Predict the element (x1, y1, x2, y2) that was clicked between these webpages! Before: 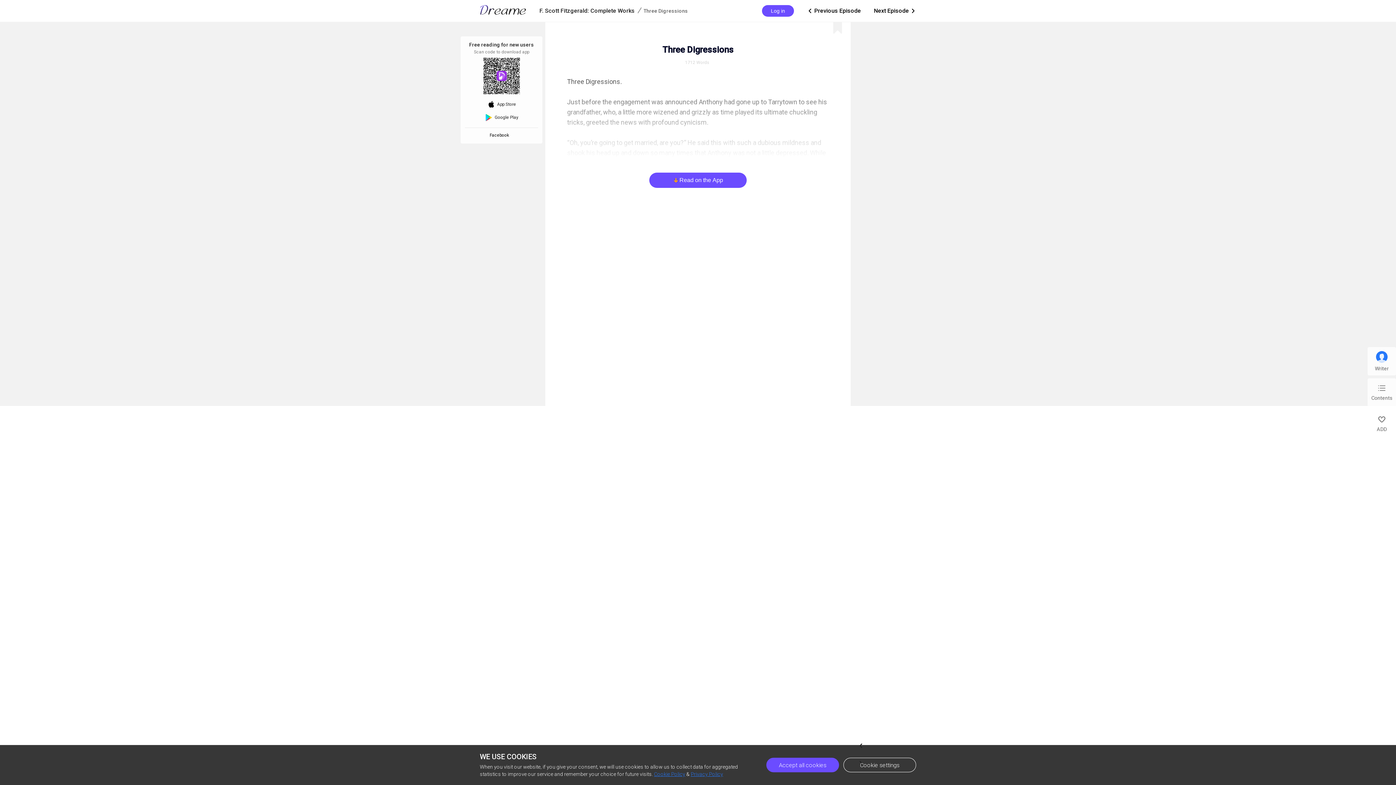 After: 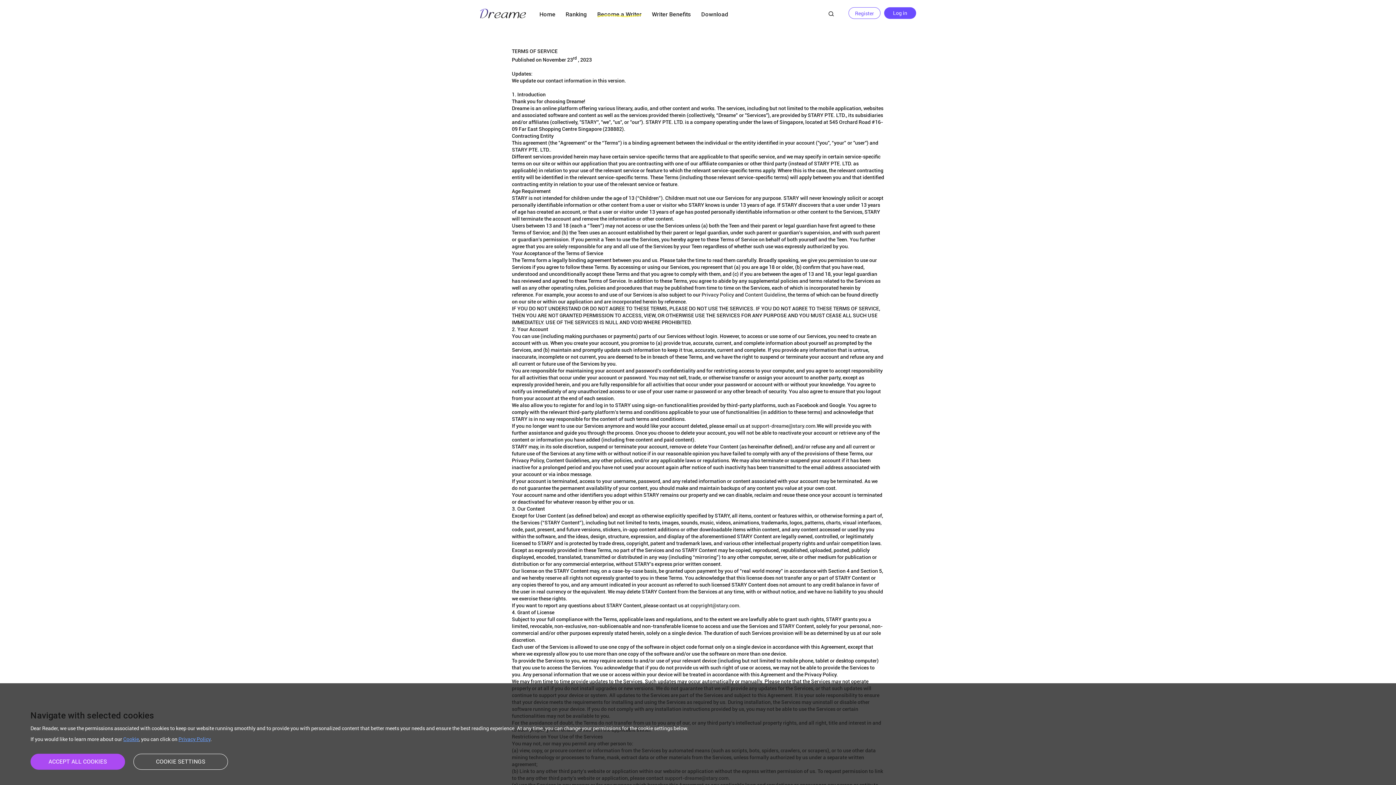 Action: bbox: (690, 771, 723, 777) label: Privacy Policy